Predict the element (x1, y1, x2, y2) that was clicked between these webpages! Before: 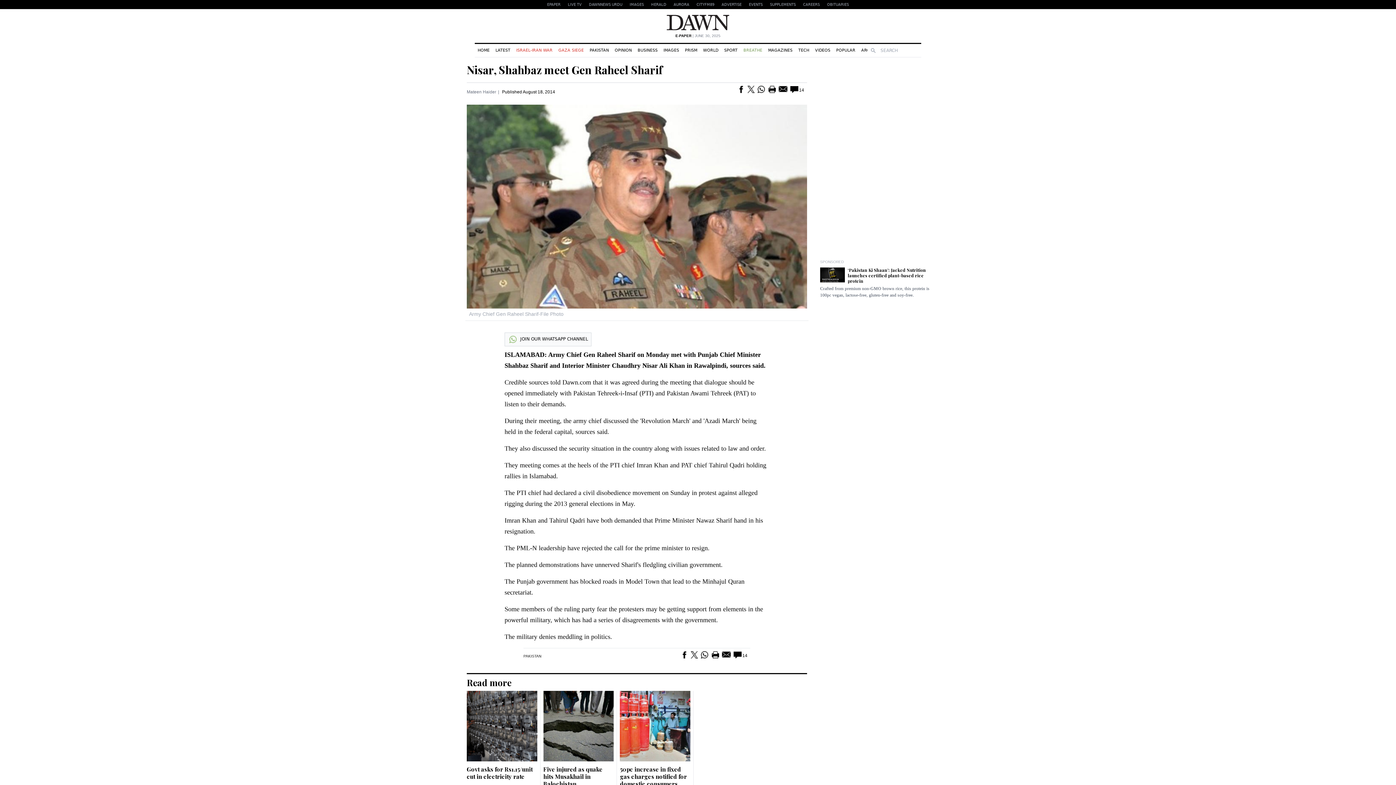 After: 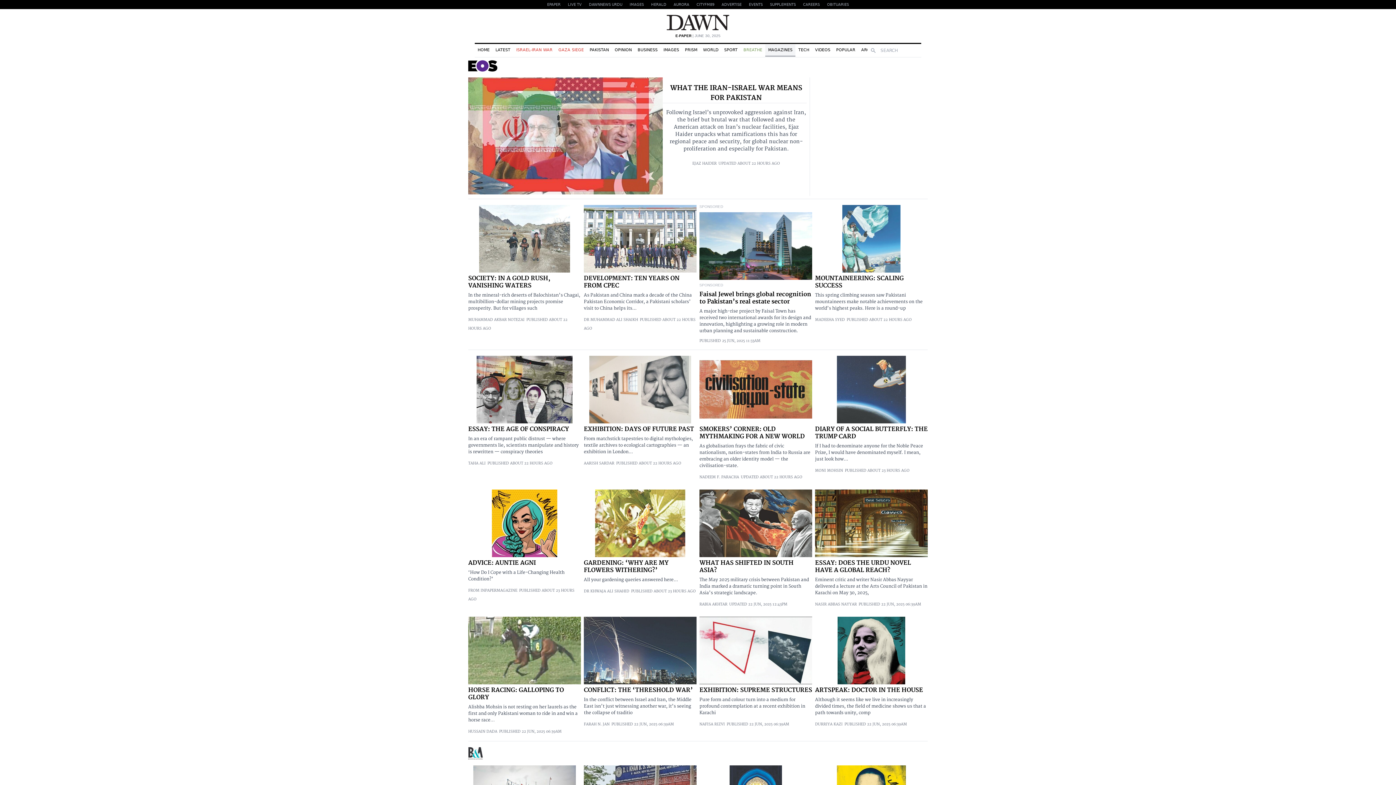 Action: label: MAGAZINES bbox: (765, 44, 795, 56)